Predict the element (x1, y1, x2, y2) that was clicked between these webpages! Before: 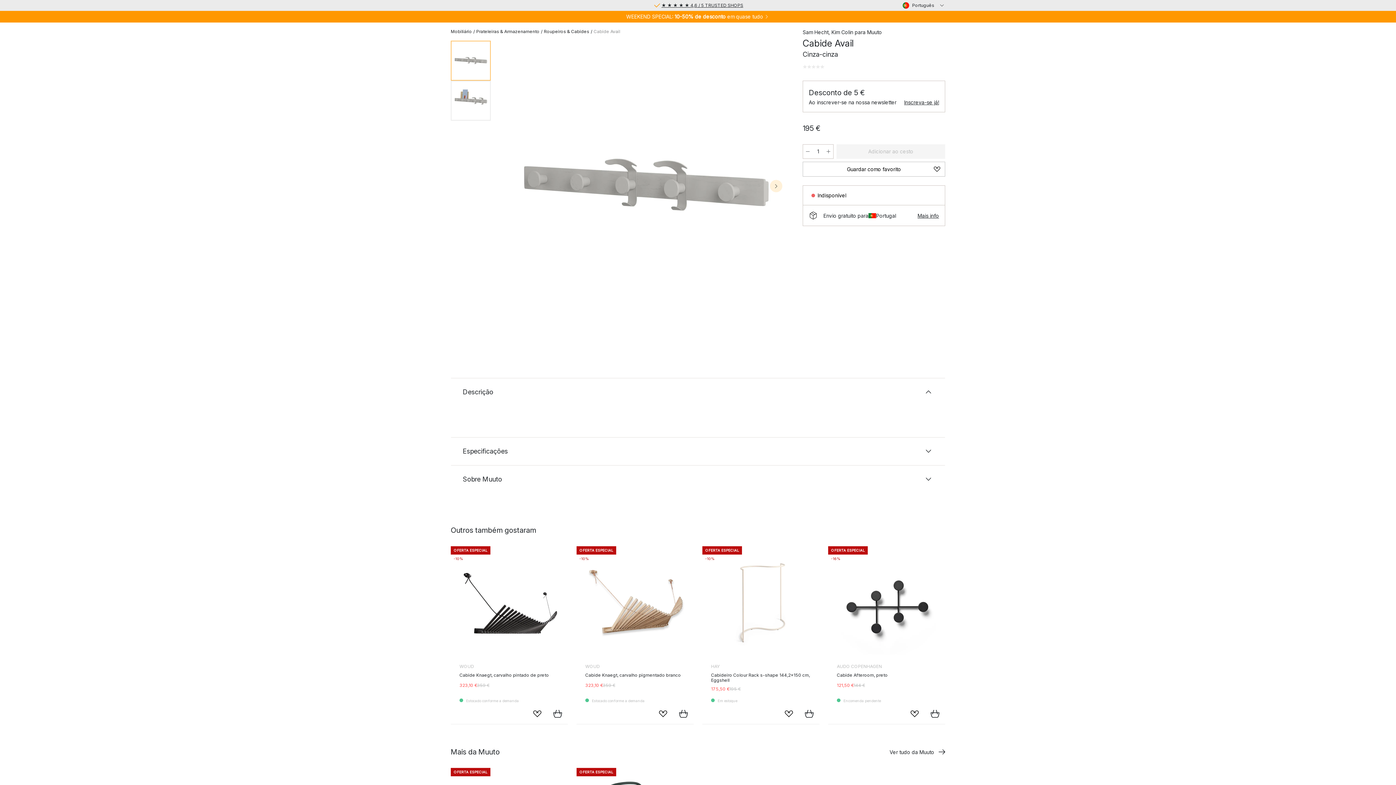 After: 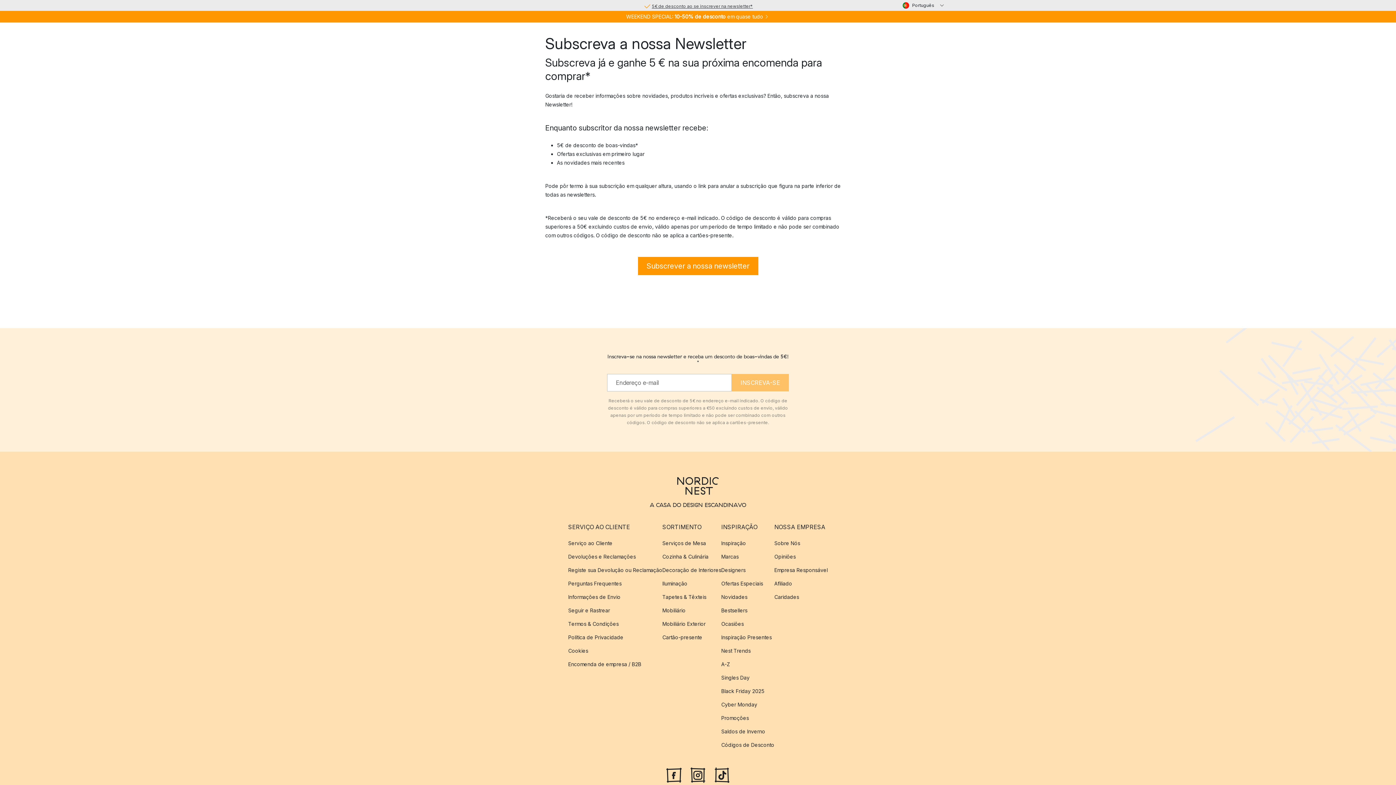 Action: label: Inscreva-se já! bbox: (904, 98, 939, 106)